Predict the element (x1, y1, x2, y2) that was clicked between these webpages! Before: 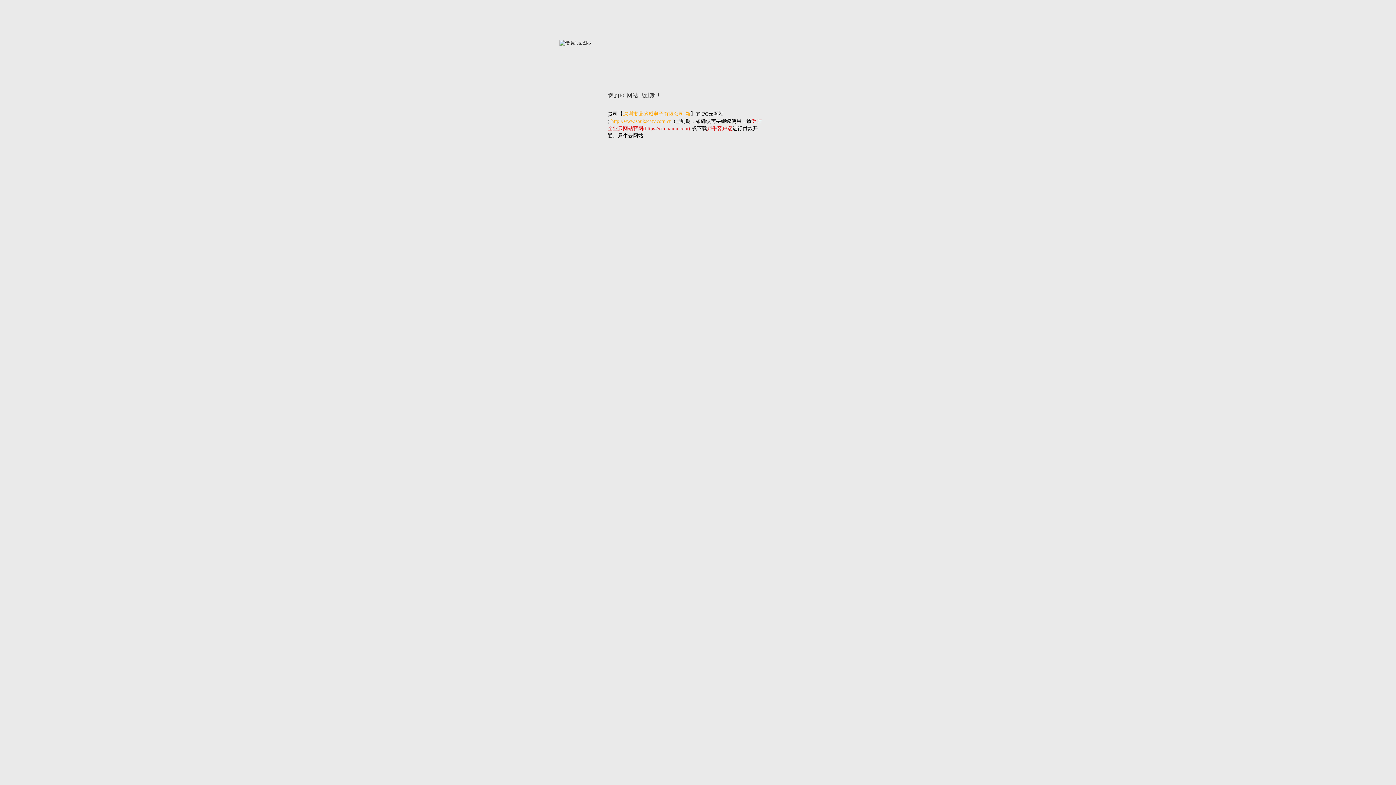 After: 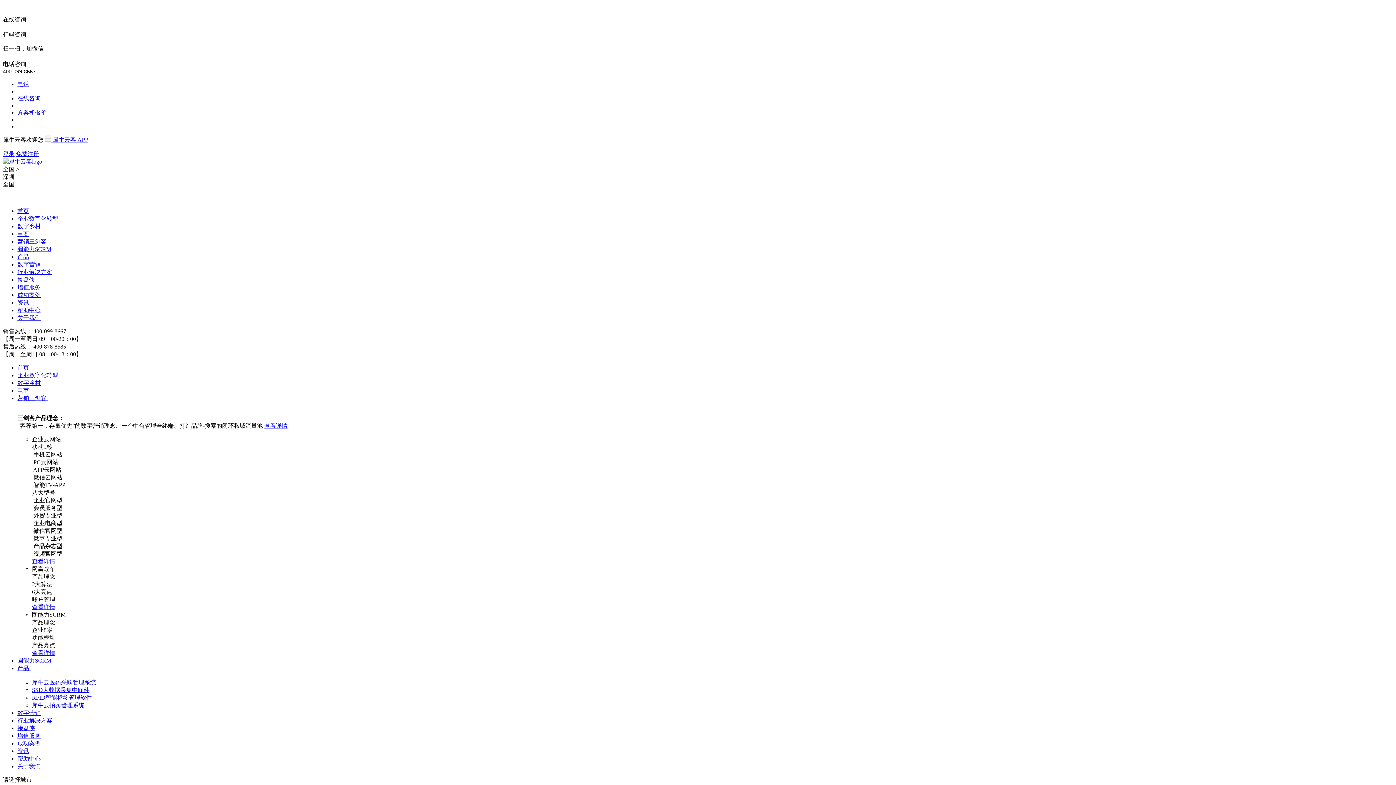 Action: label: 犀牛客户端 bbox: (707, 125, 732, 131)